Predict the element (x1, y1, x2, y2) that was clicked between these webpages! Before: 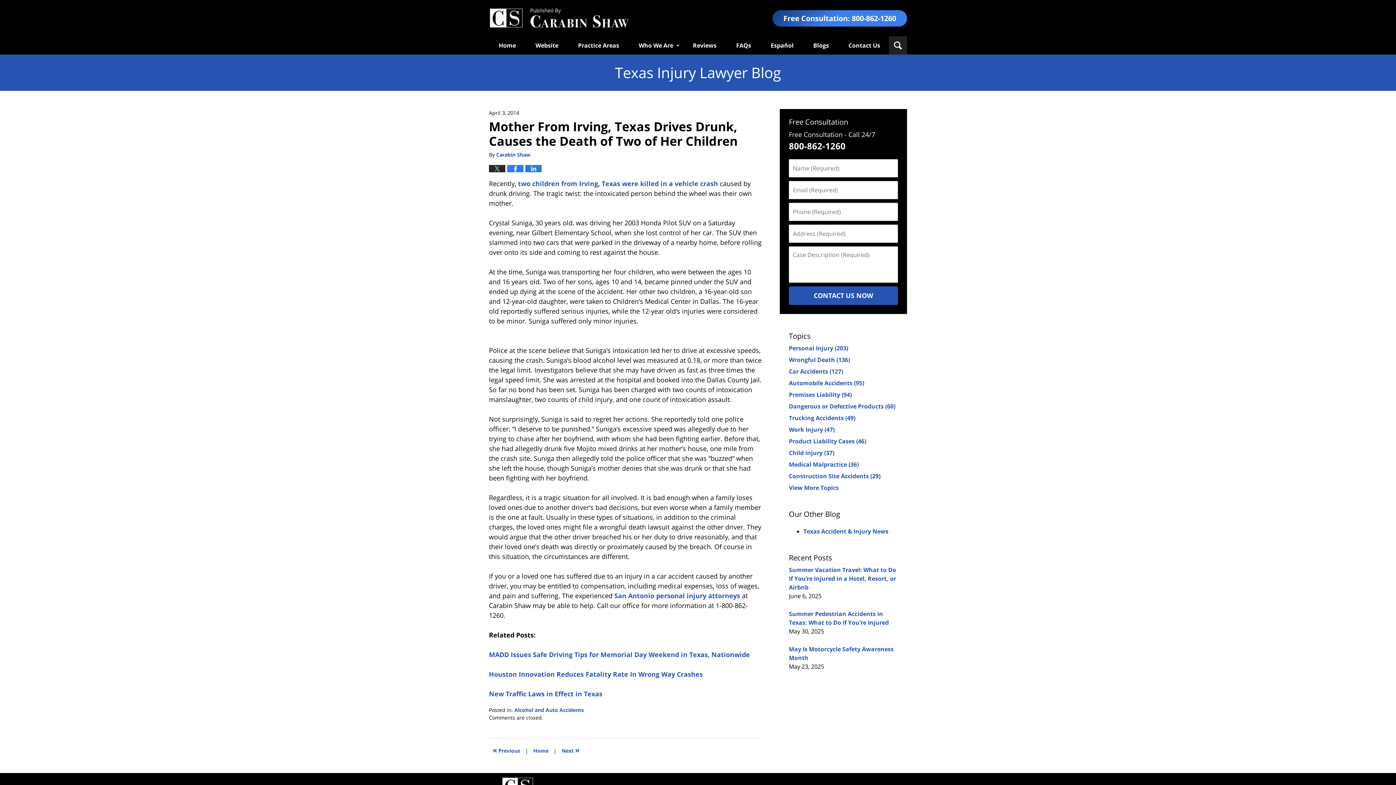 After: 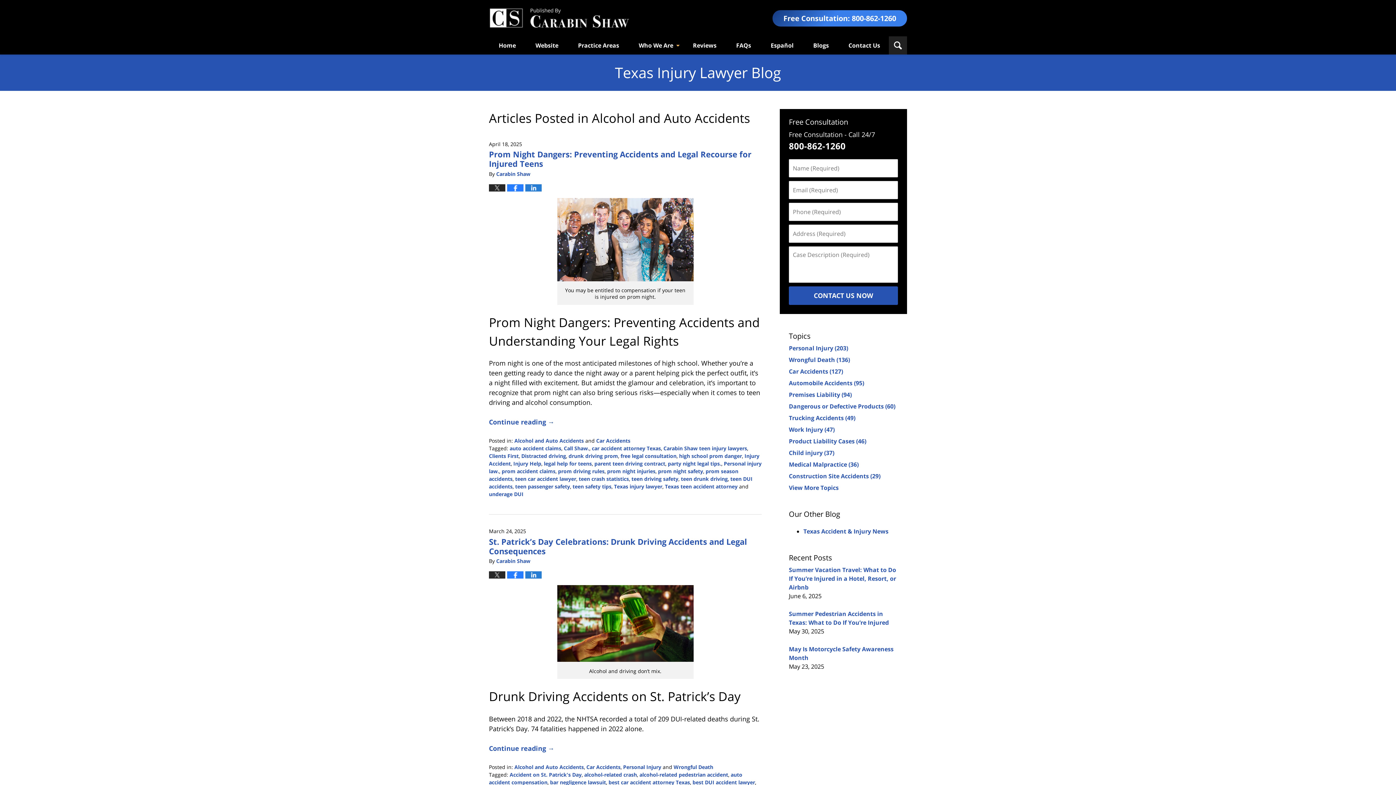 Action: label: Alcohol and Auto Accidents bbox: (514, 706, 584, 713)